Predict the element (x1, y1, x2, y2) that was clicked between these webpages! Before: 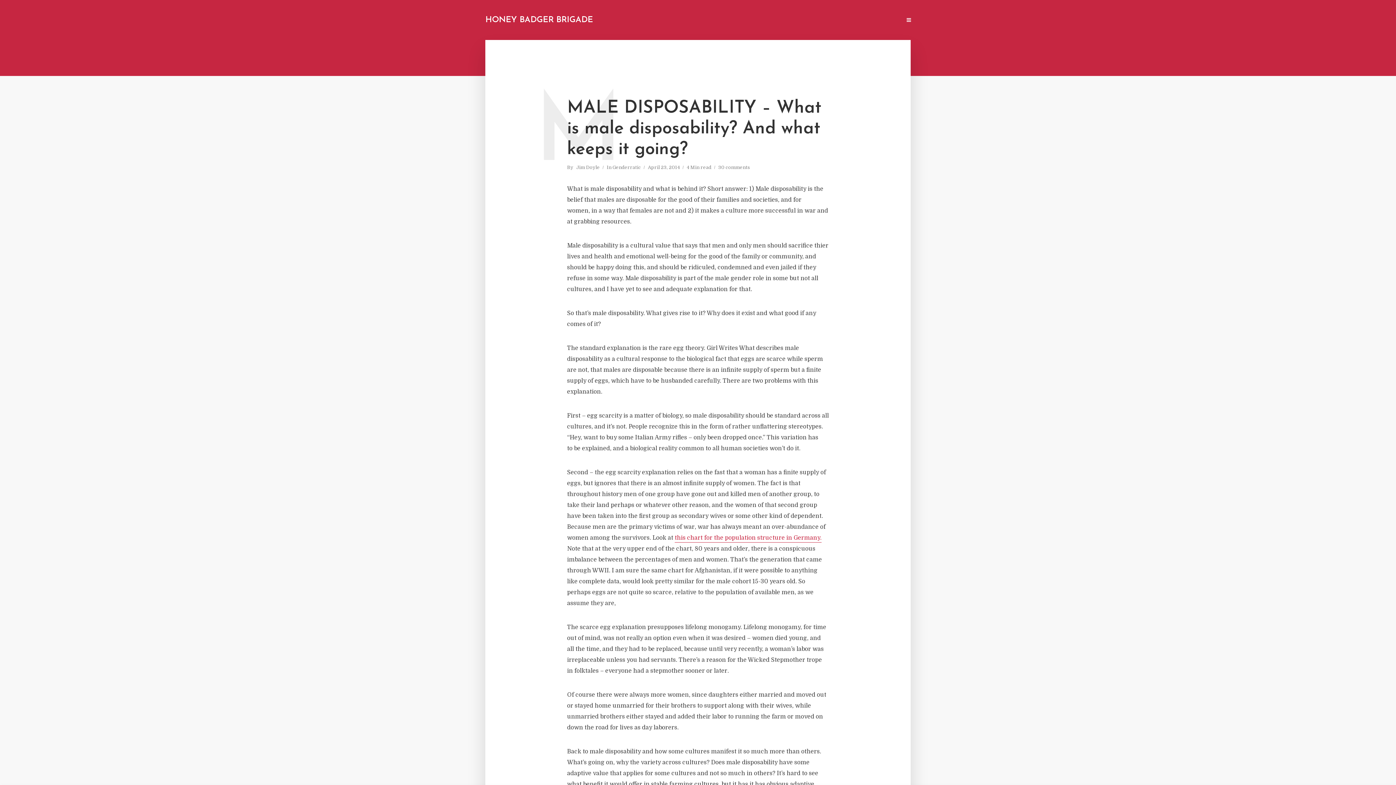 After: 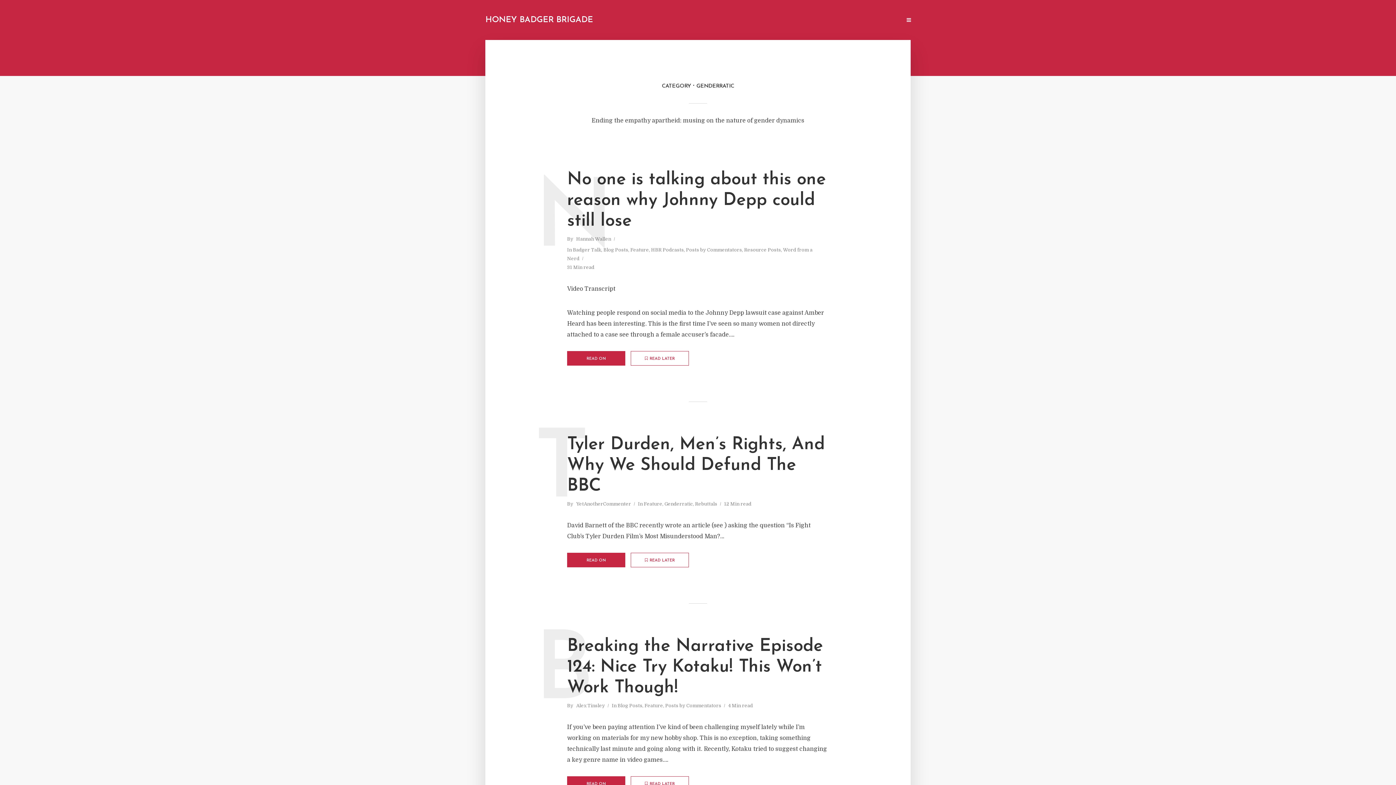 Action: label: Genderratic bbox: (612, 164, 641, 171)